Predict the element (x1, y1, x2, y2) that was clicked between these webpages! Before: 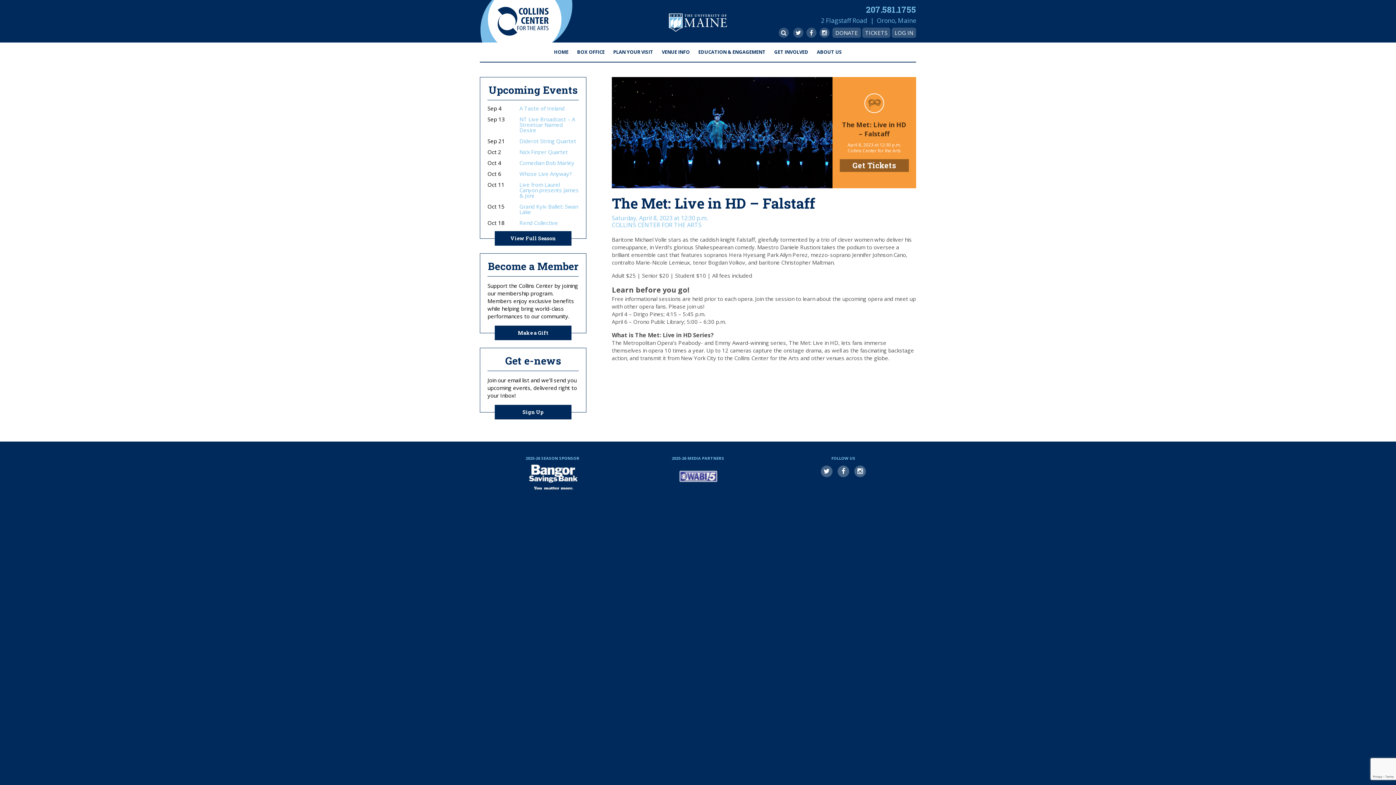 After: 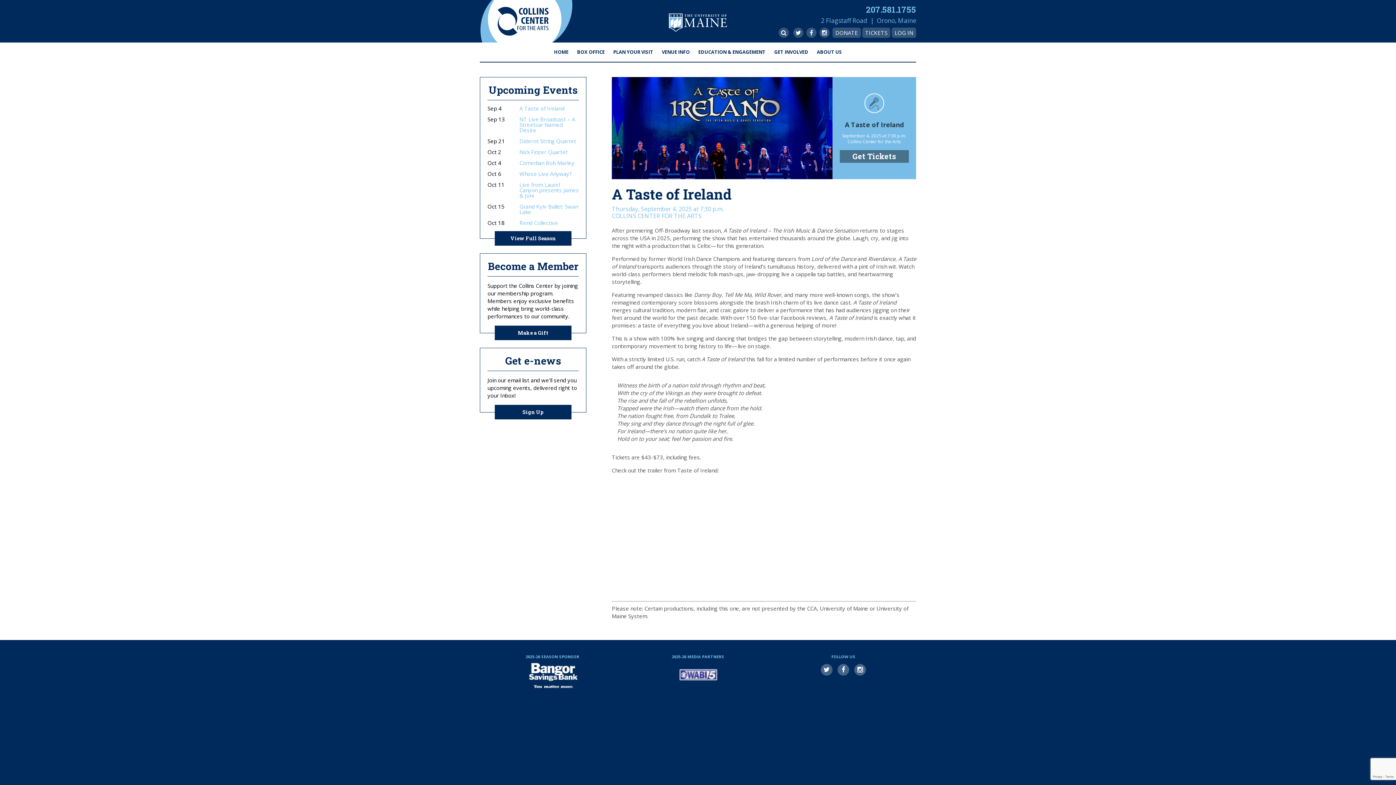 Action: bbox: (519, 105, 578, 111) label: A Taste of Ireland